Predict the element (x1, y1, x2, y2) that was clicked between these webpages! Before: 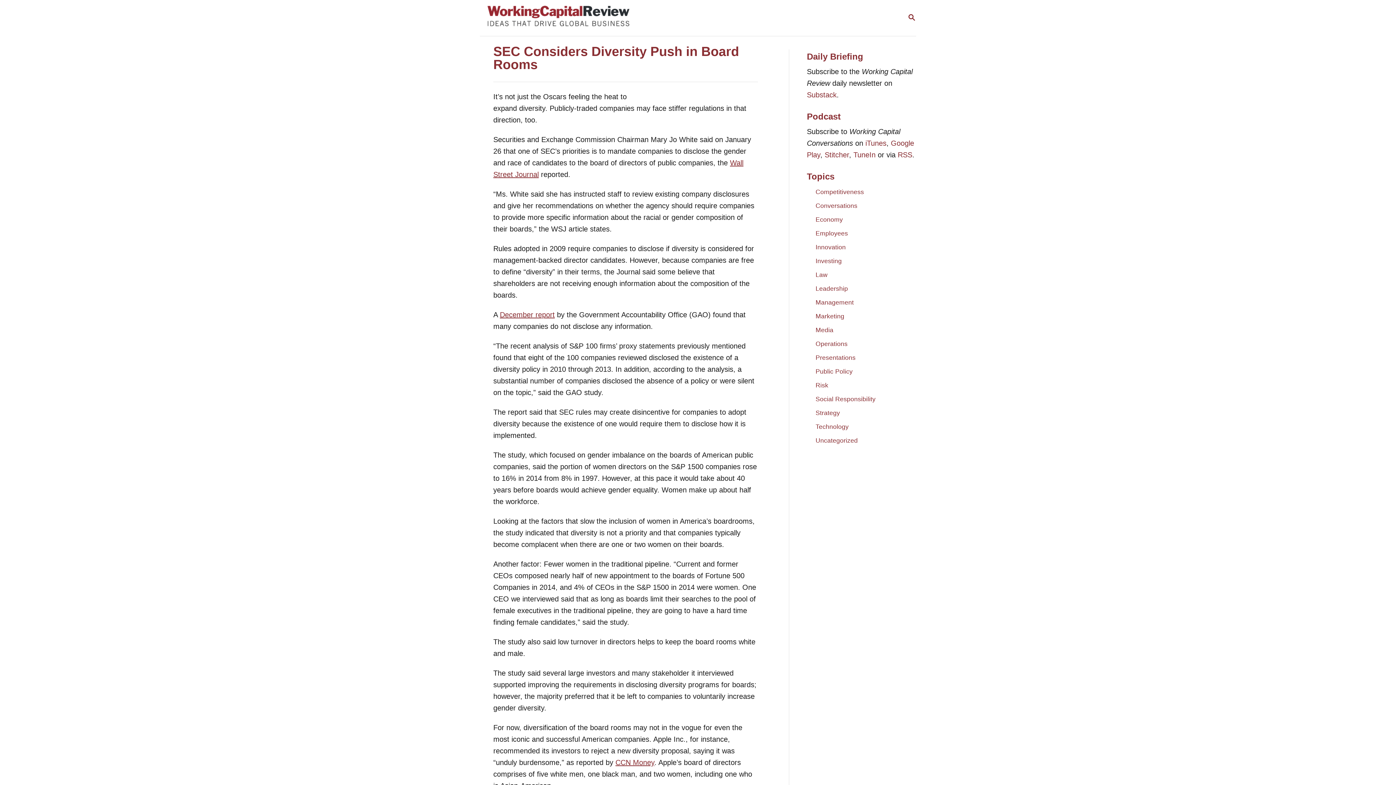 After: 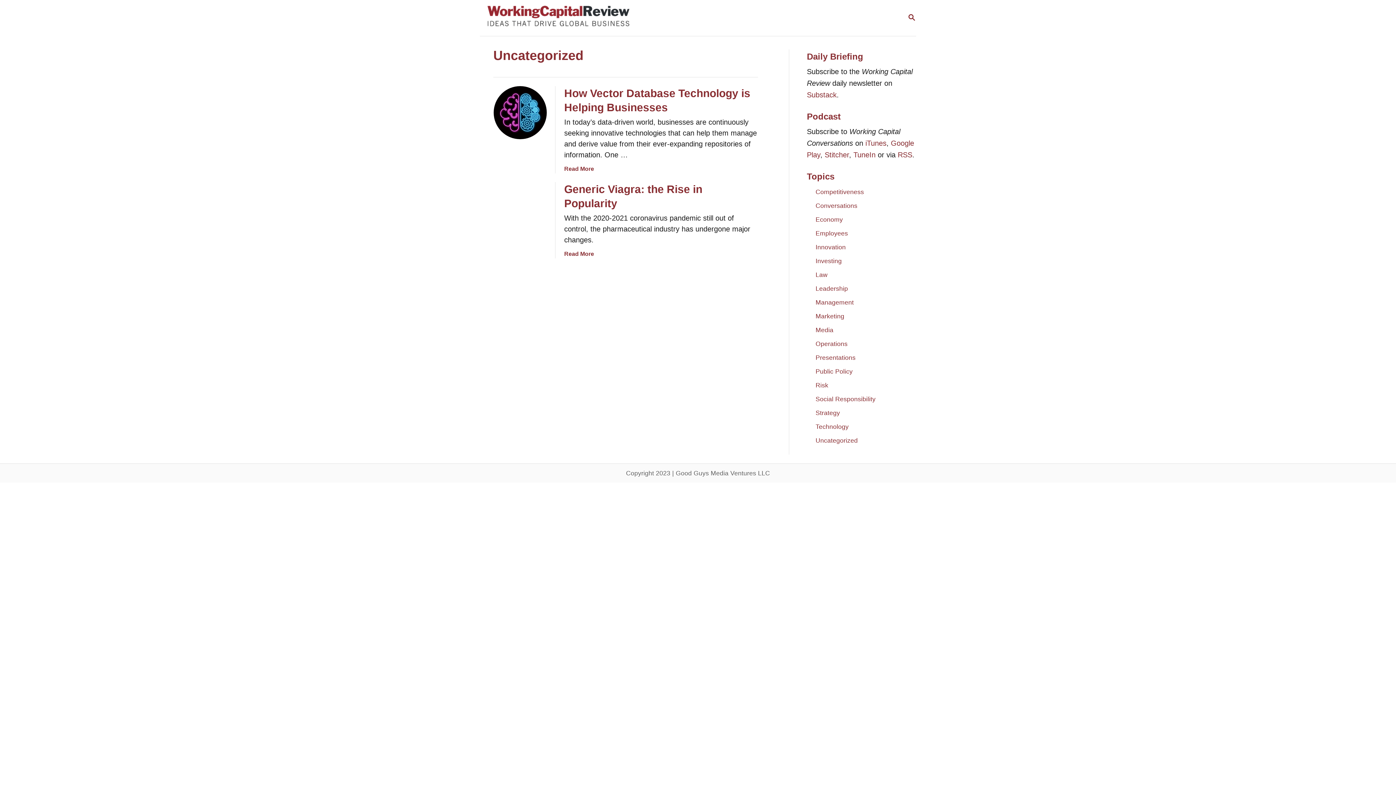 Action: label: Uncategorized bbox: (807, 432, 866, 448)